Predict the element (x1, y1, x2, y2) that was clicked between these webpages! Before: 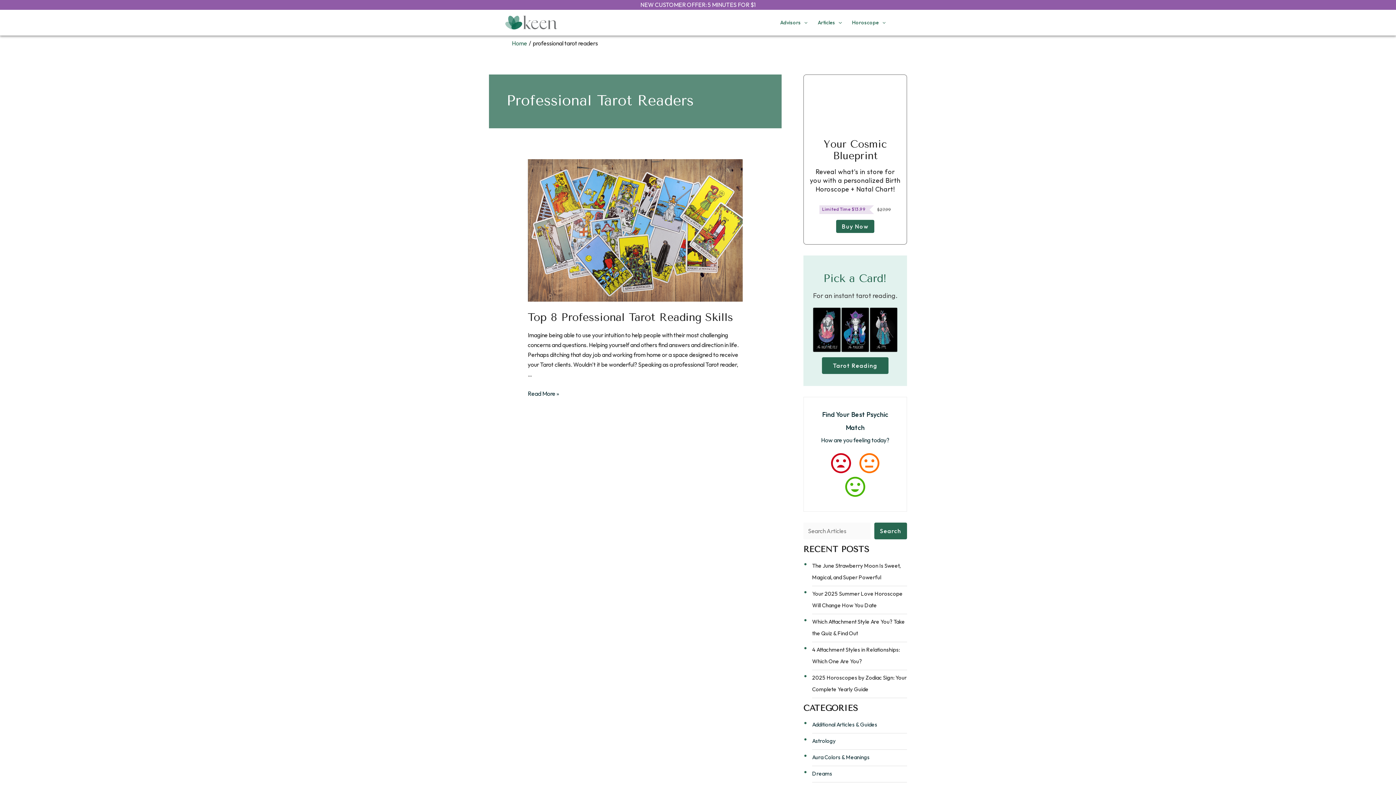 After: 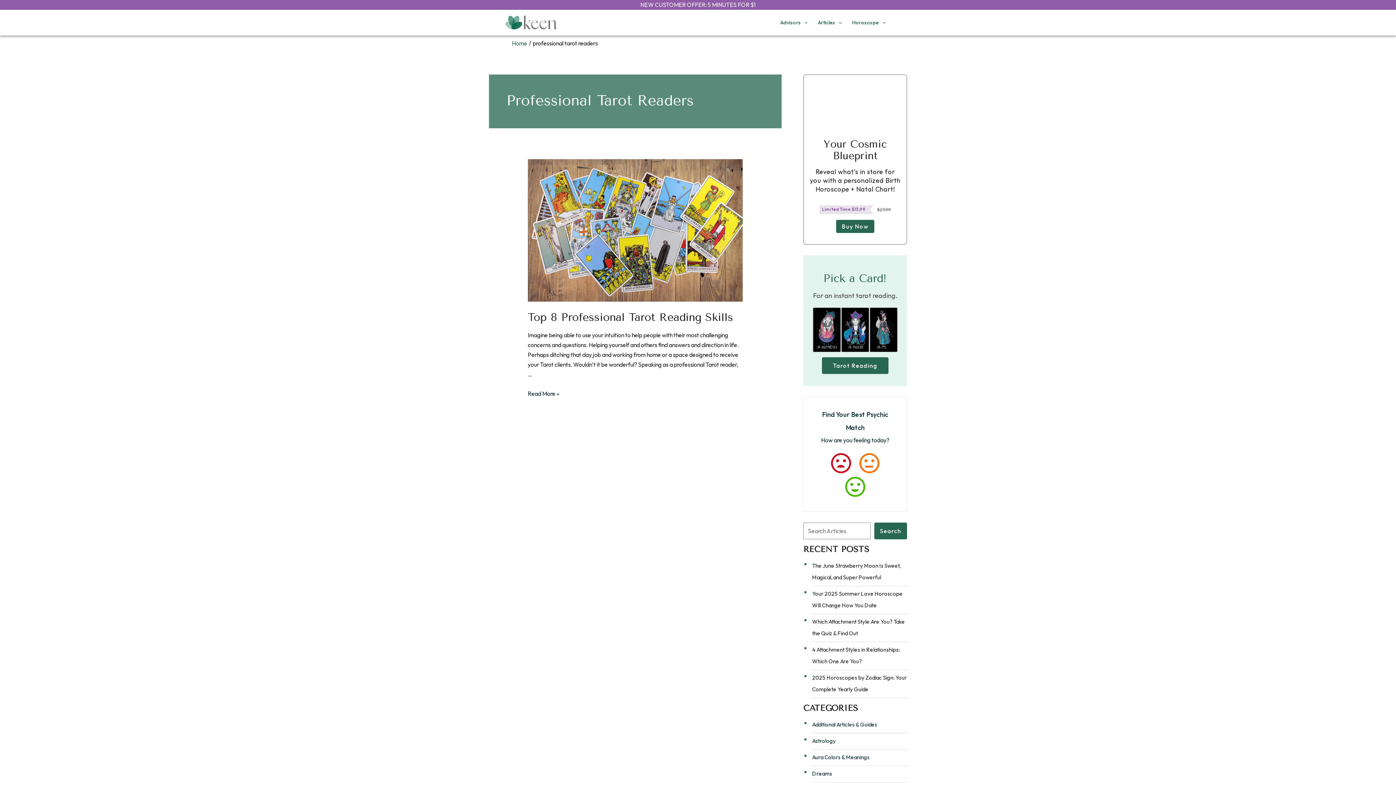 Action: label: Search bbox: (874, 523, 907, 539)